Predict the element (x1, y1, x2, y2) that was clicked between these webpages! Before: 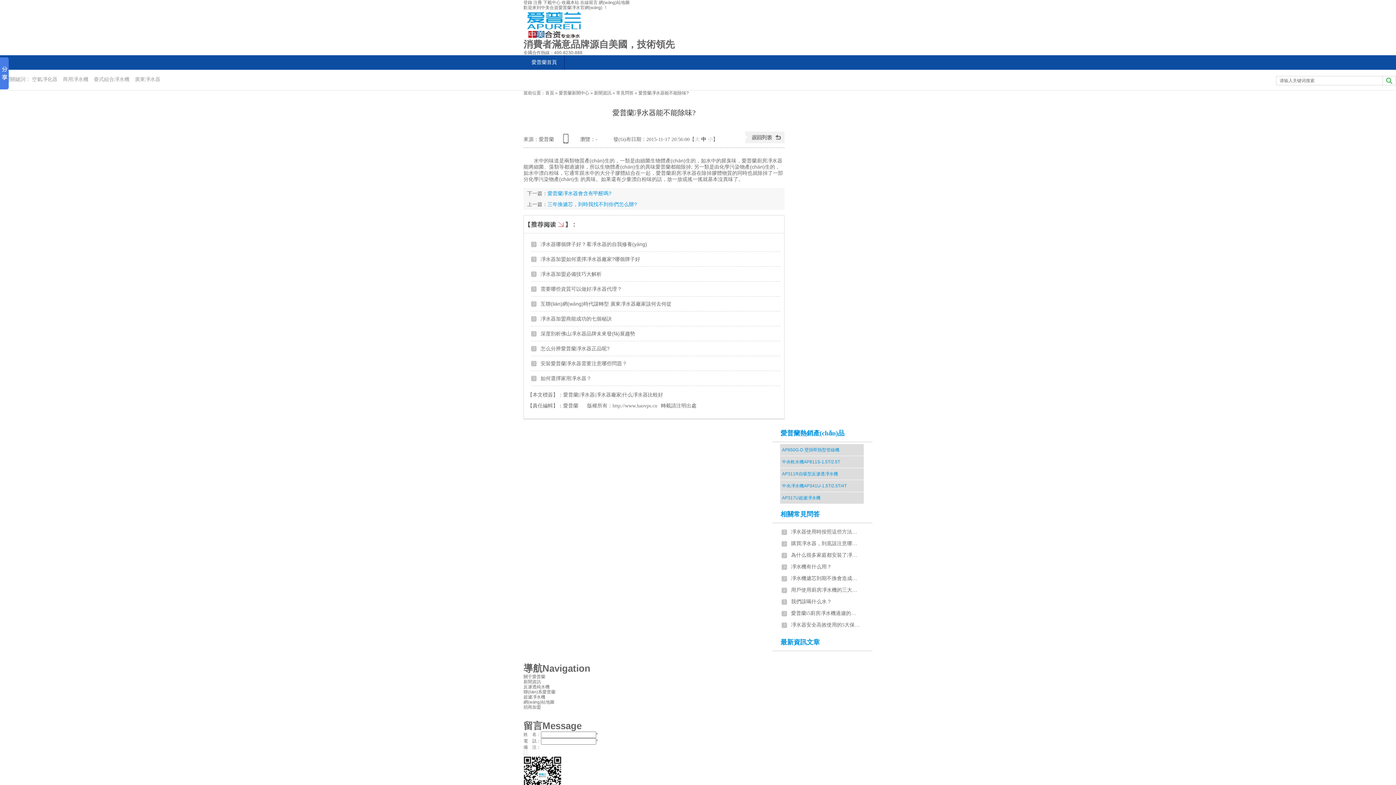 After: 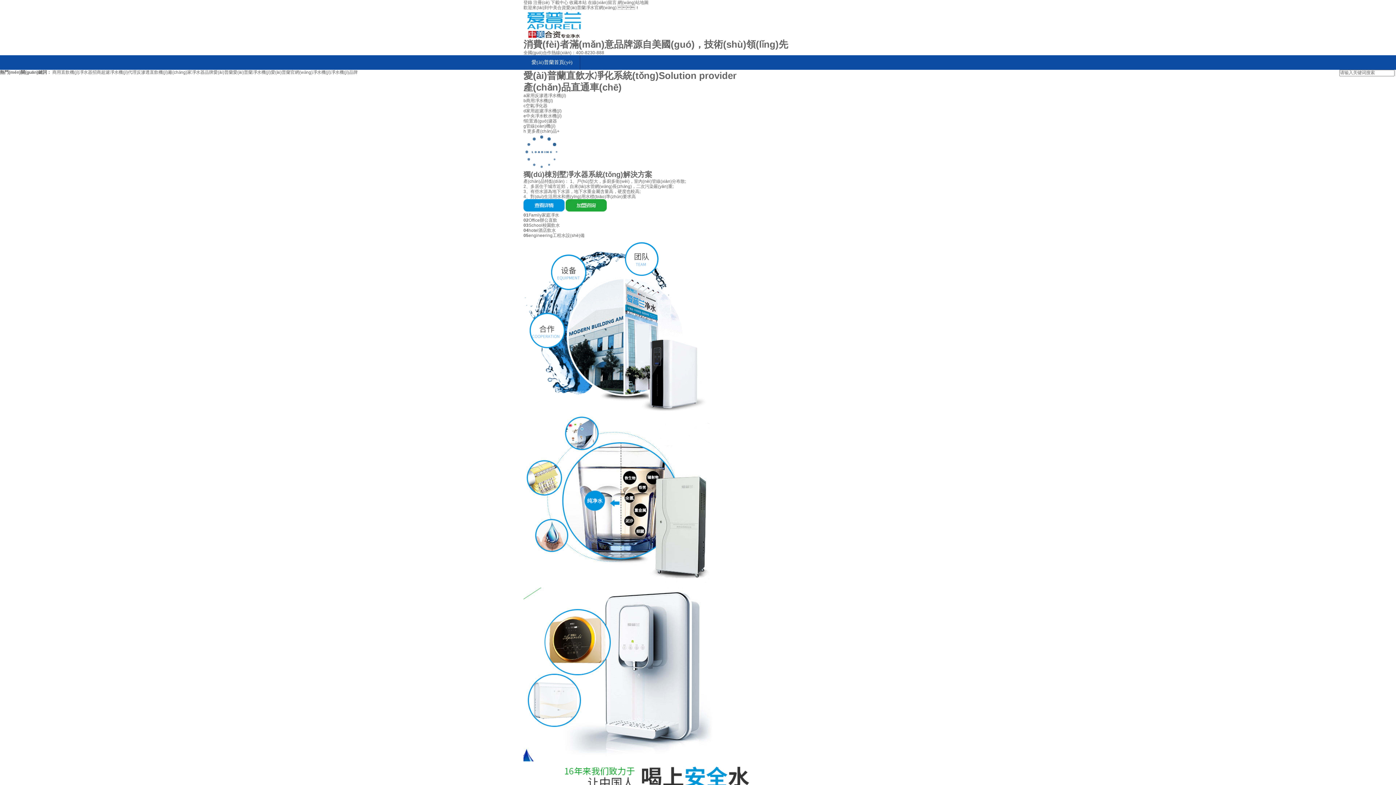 Action: label: 愛普蘭首頁 bbox: (523, 55, 565, 69)